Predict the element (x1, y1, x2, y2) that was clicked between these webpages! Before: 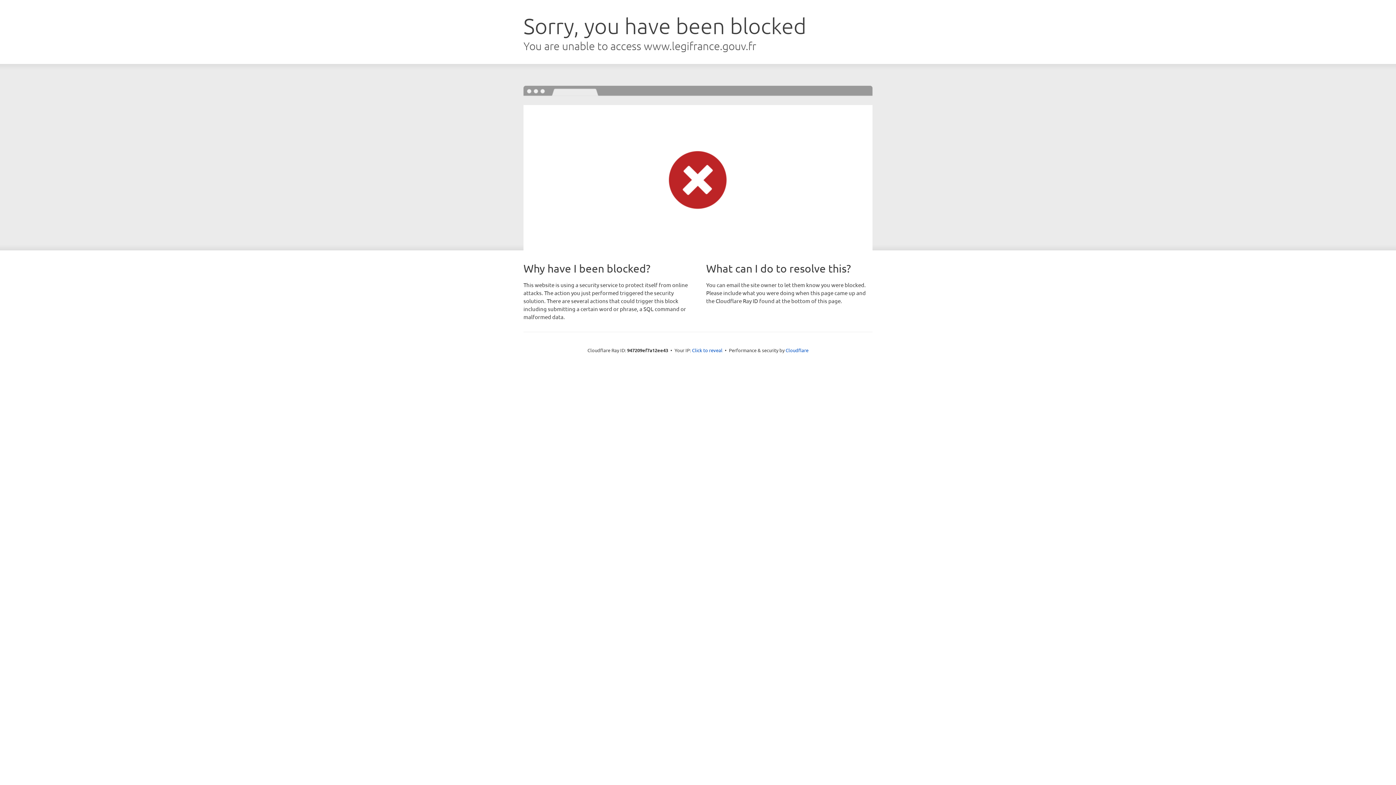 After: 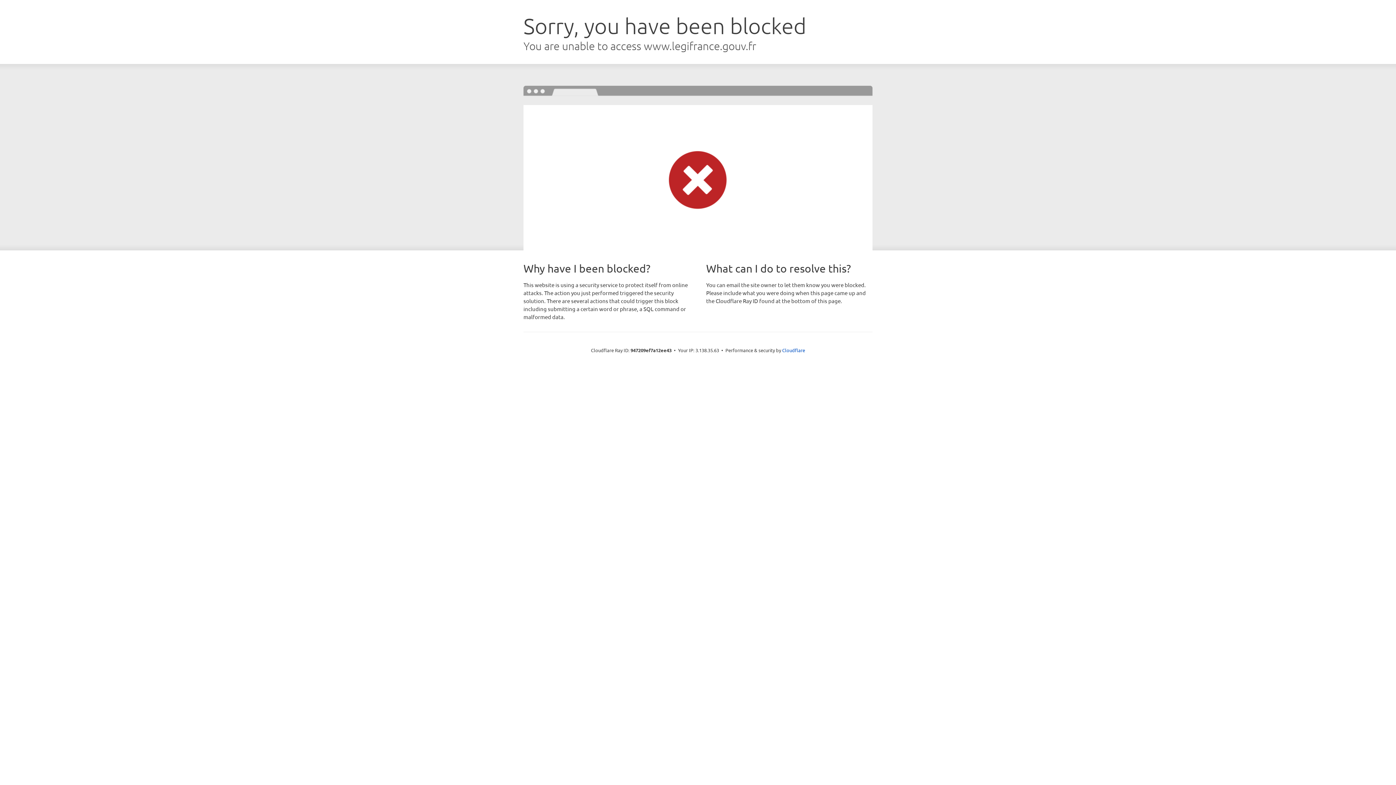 Action: label: Click to reveal bbox: (692, 346, 722, 353)